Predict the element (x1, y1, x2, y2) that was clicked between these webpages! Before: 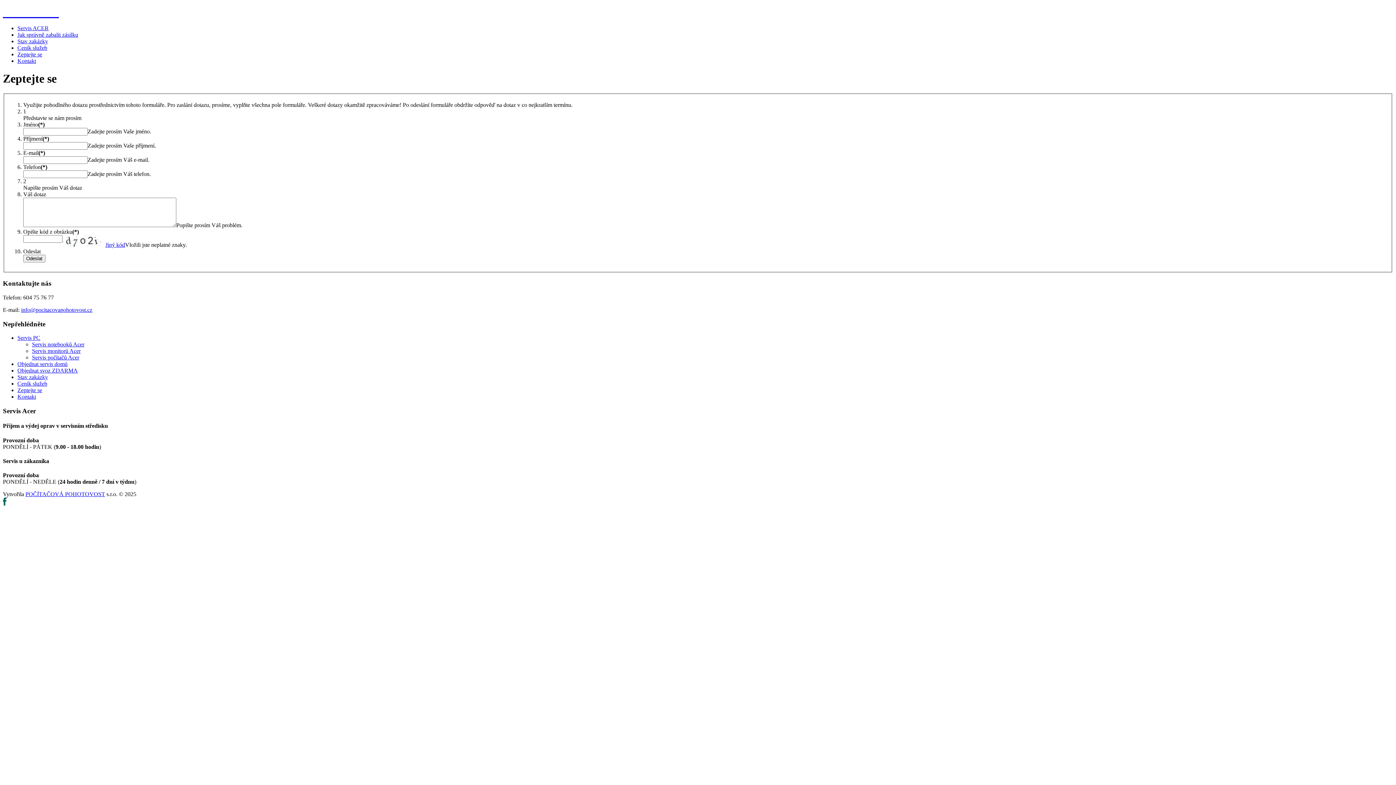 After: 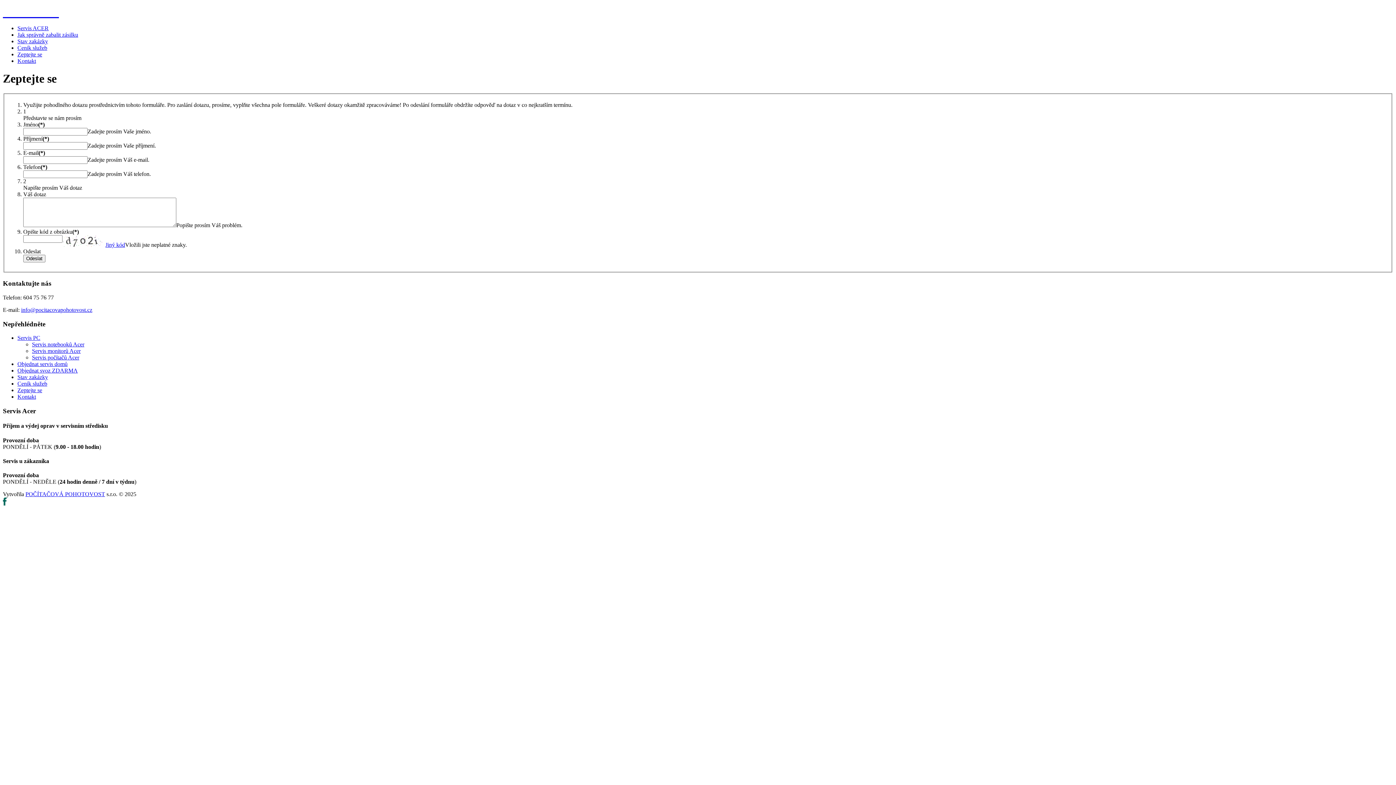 Action: label: POČÍTAČOVÁ POHOTOVOST bbox: (25, 491, 105, 497)